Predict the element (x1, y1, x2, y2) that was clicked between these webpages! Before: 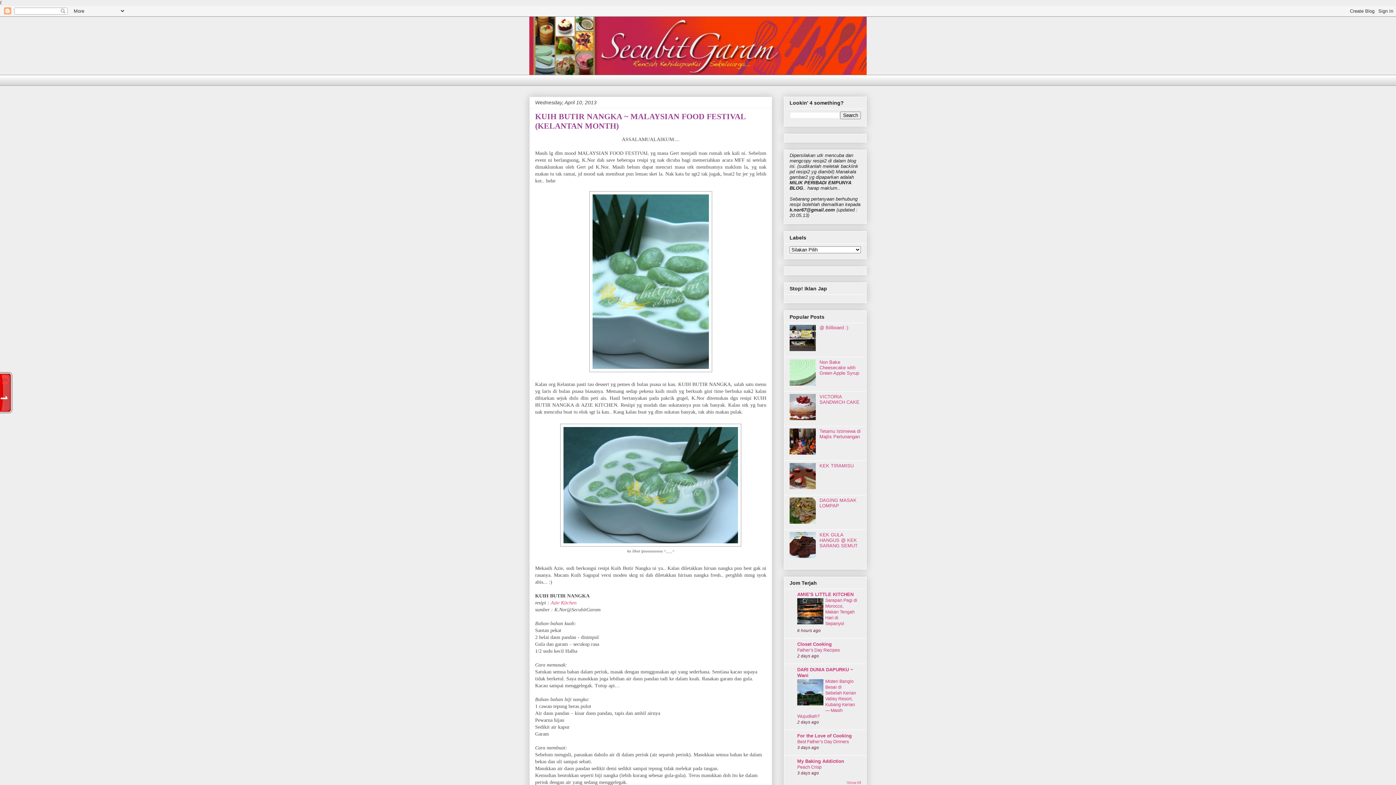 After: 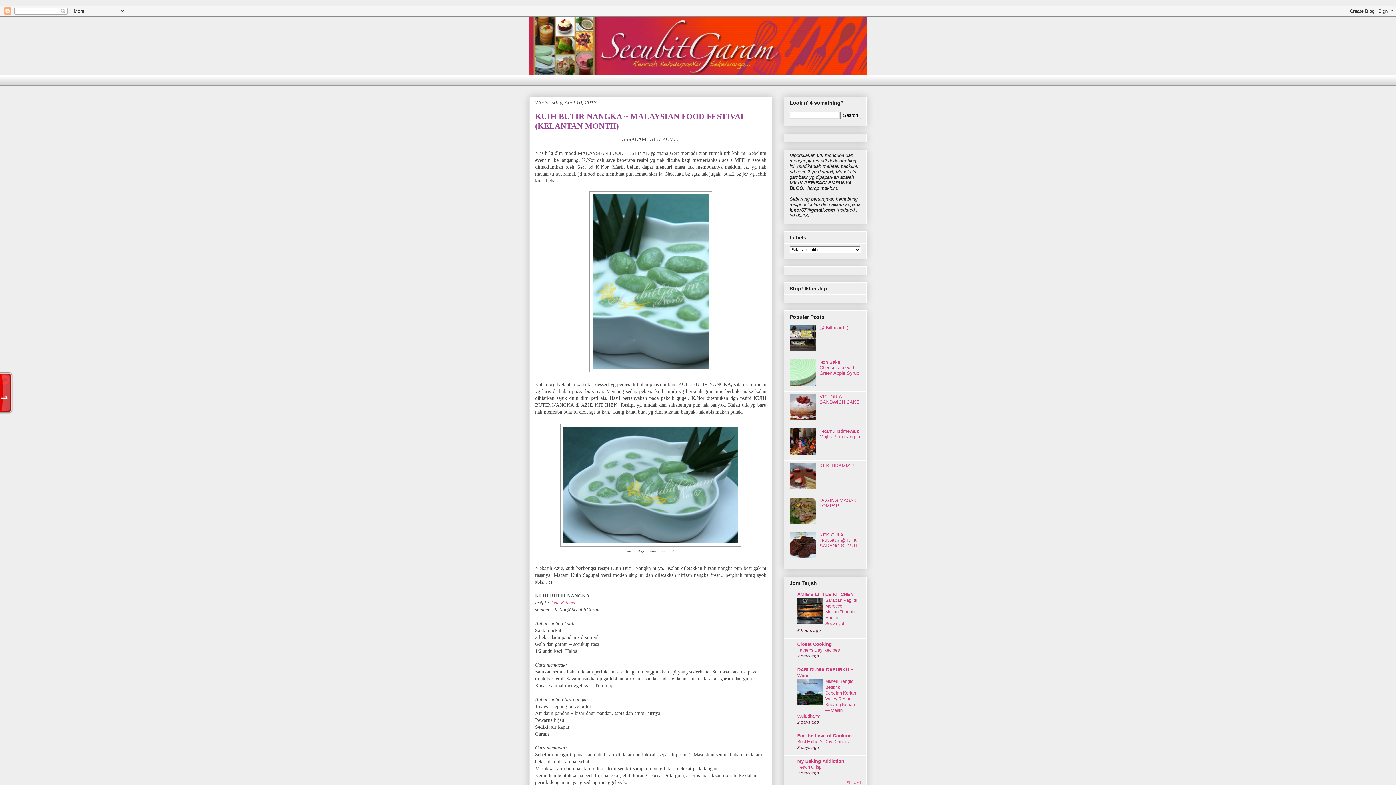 Action: bbox: (789, 346, 817, 352)